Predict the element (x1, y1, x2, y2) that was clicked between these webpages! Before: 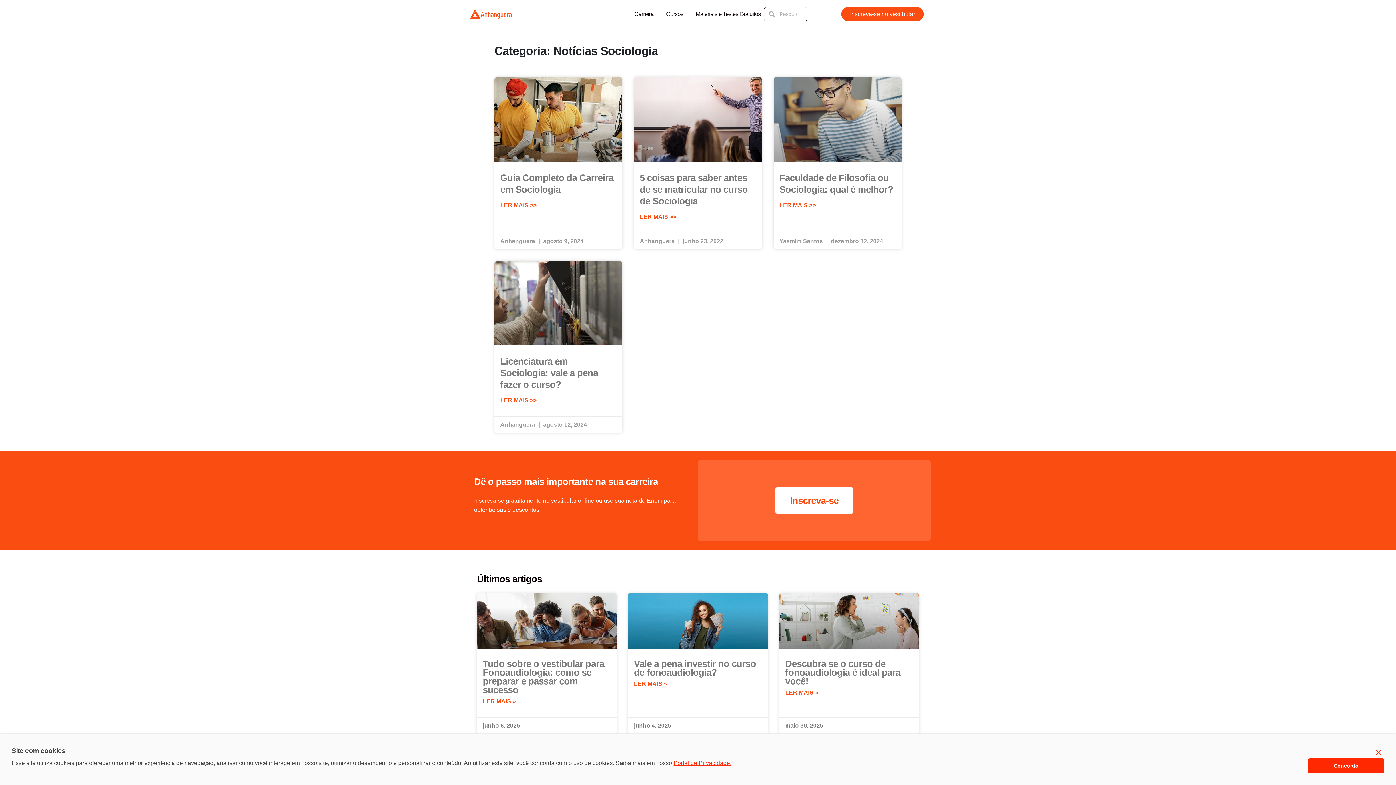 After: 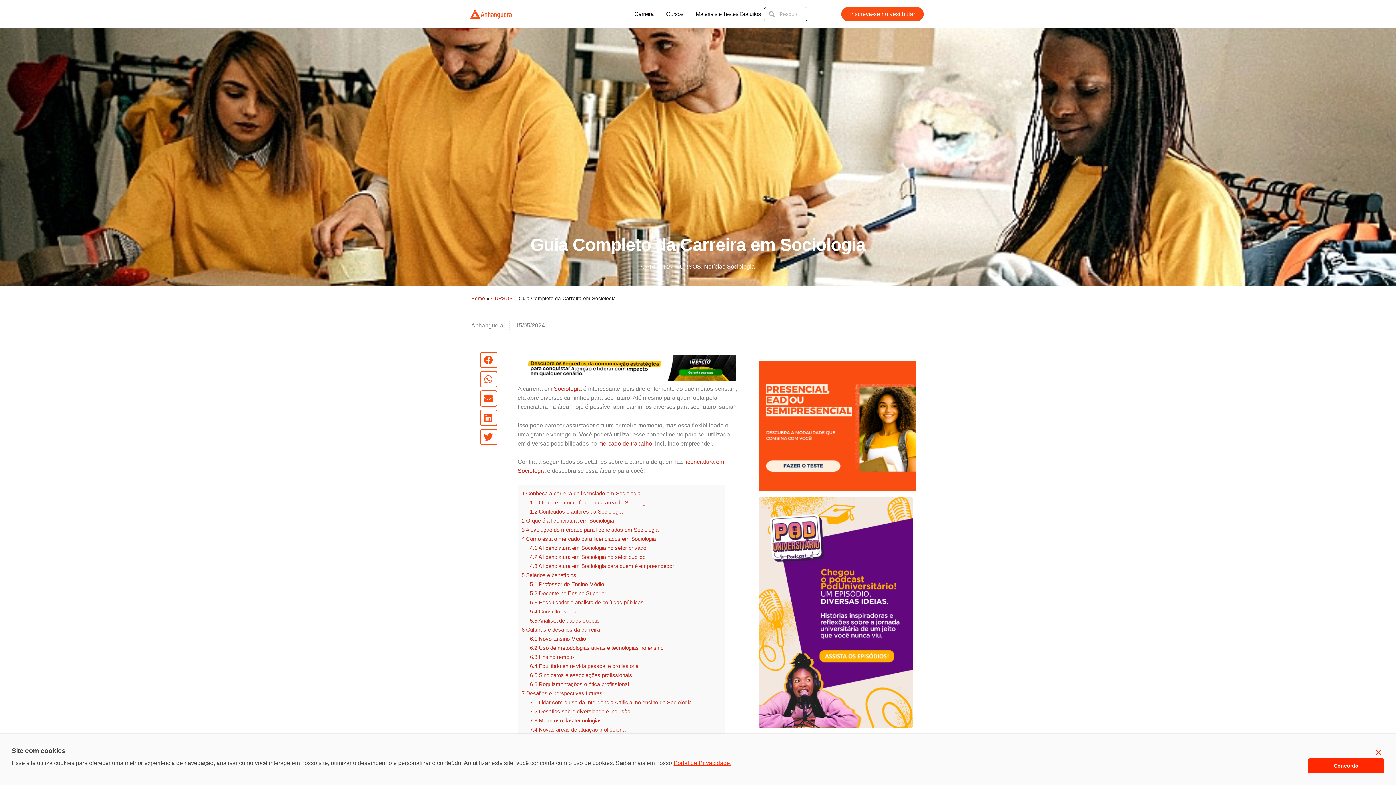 Action: bbox: (494, 77, 622, 161)